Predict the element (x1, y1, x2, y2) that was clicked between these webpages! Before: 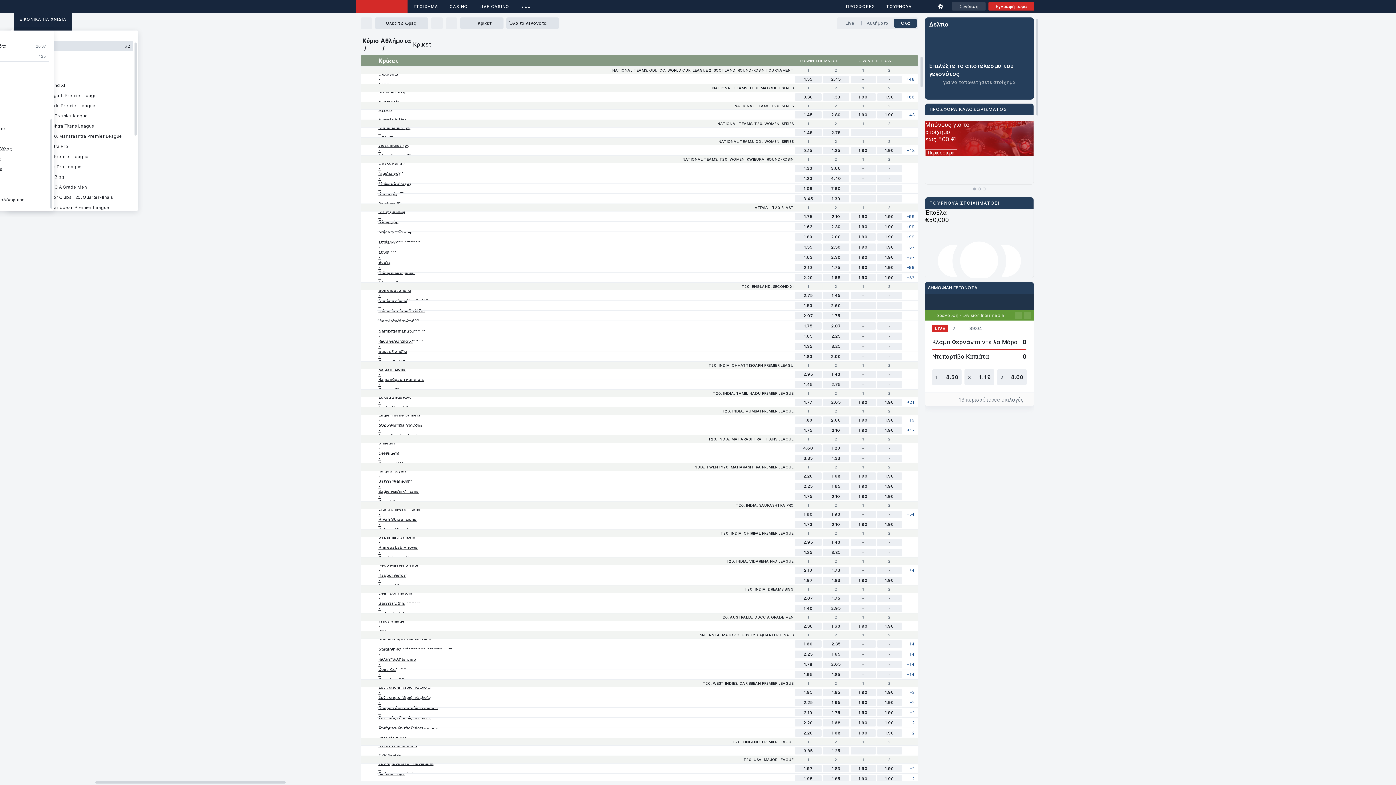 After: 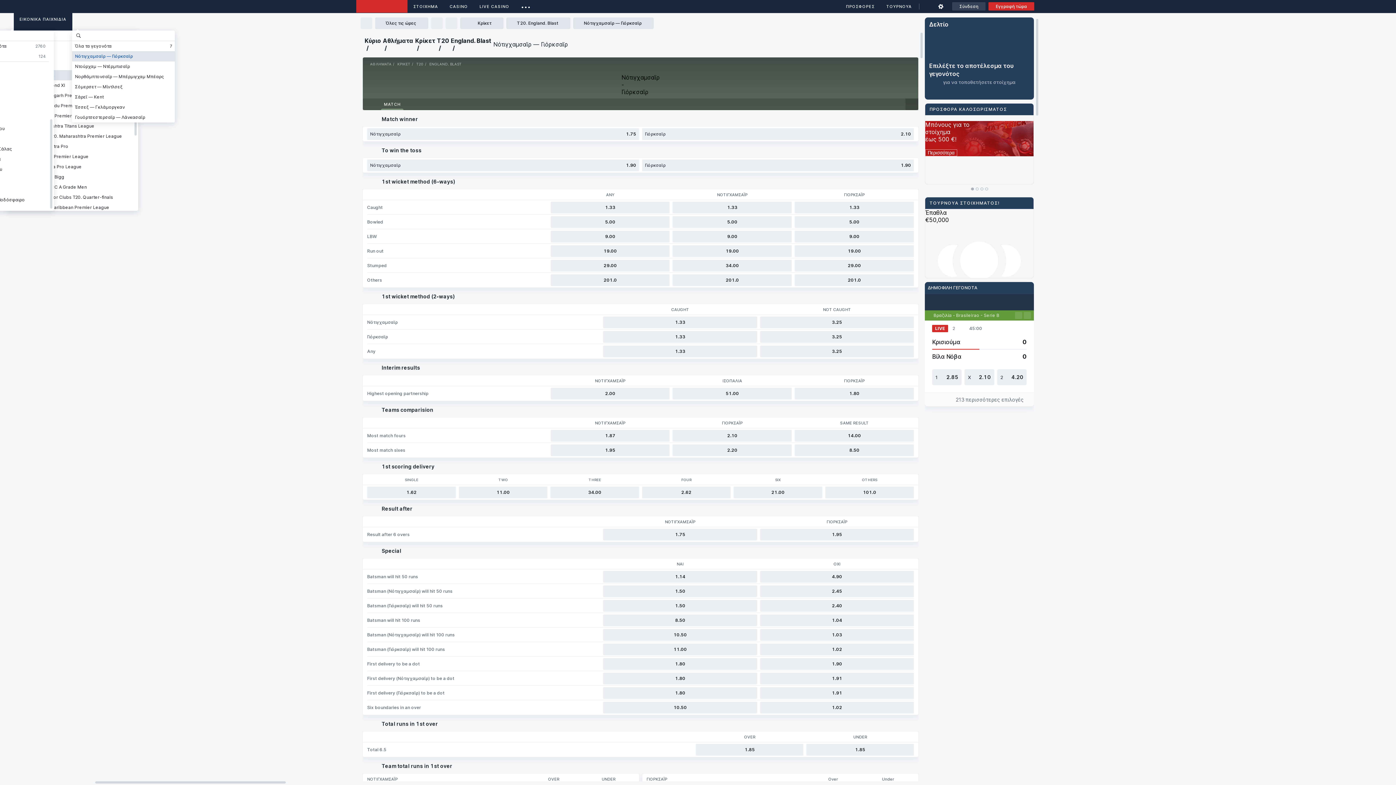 Action: label: Νότιγχαμσαϊρ
-
Γιόρκσαϊρ bbox: (378, 208, 791, 224)